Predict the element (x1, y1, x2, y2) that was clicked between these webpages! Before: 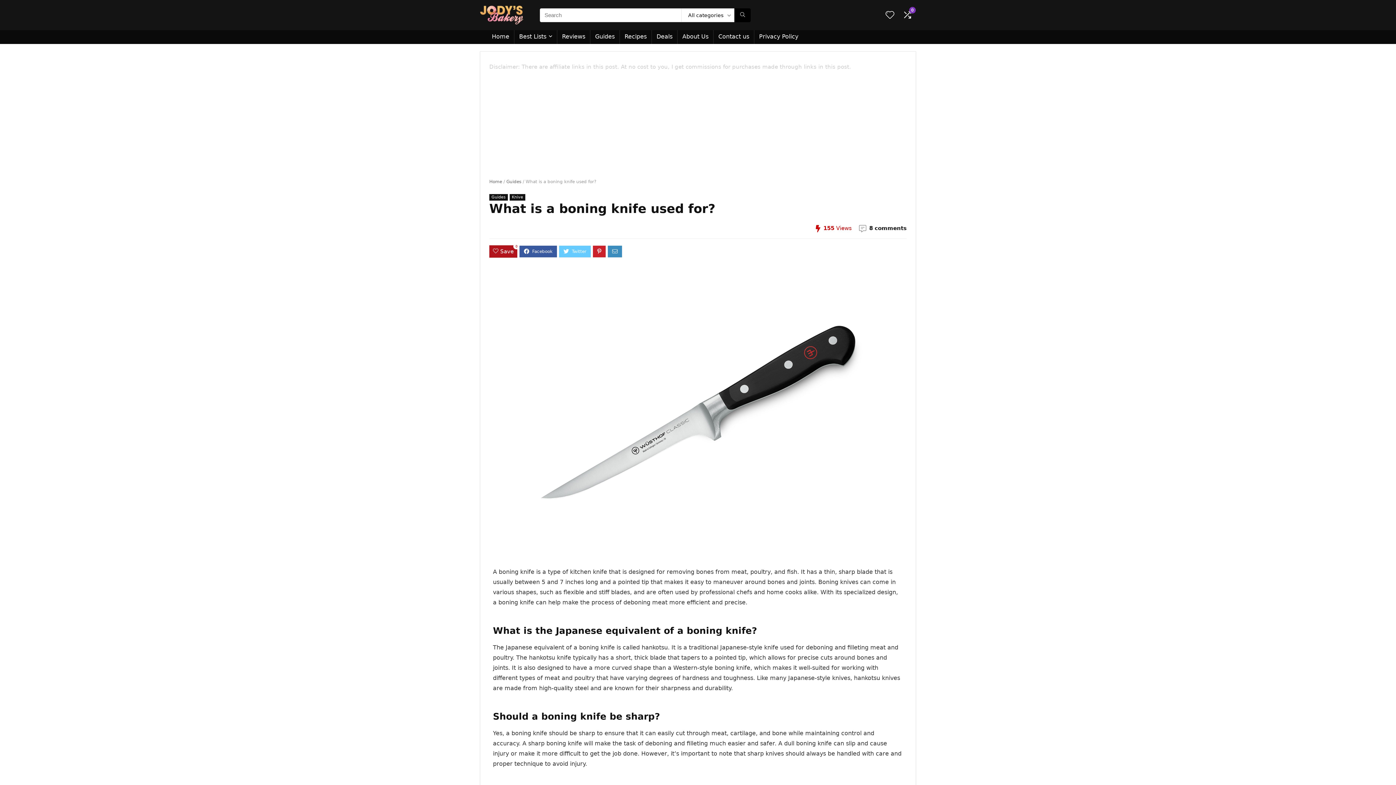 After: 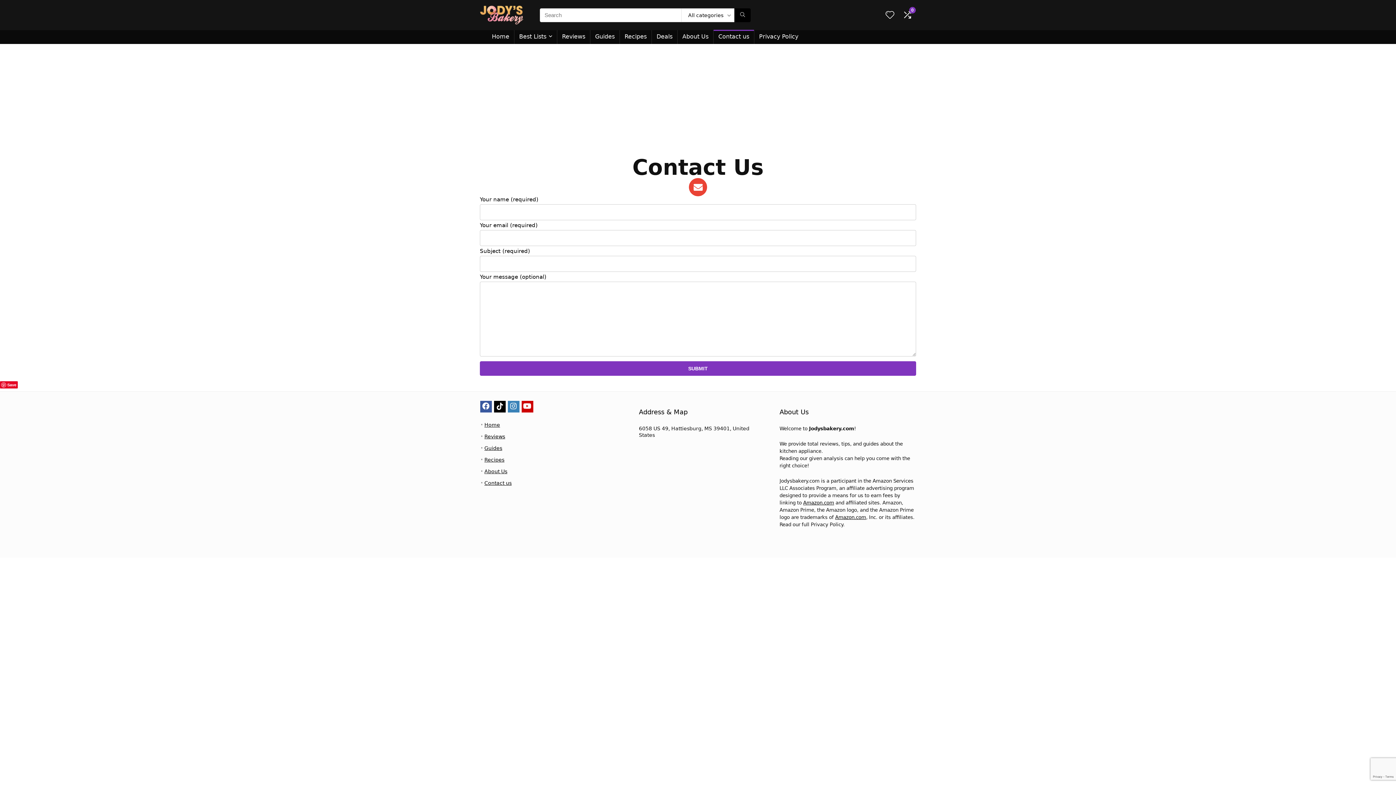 Action: label: Contact us bbox: (713, 30, 754, 44)